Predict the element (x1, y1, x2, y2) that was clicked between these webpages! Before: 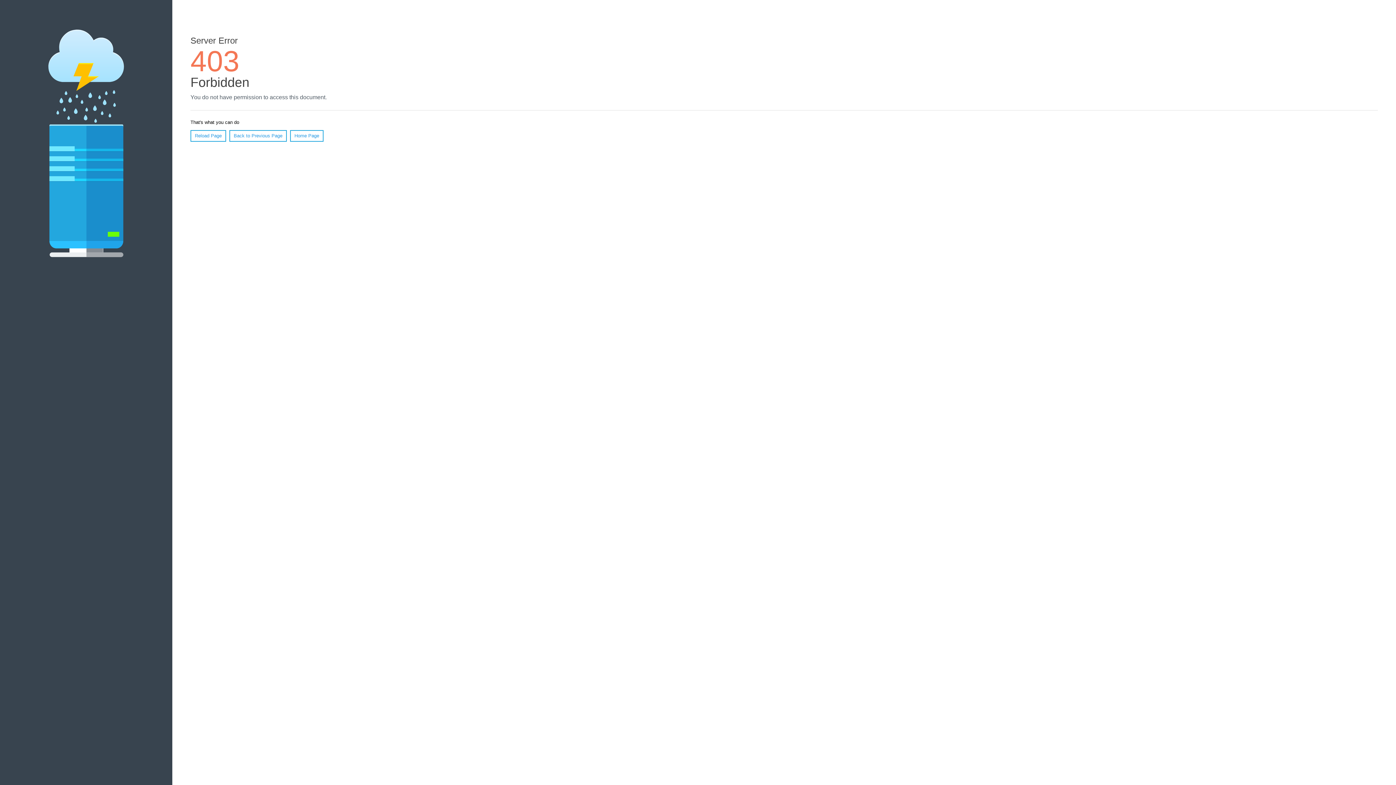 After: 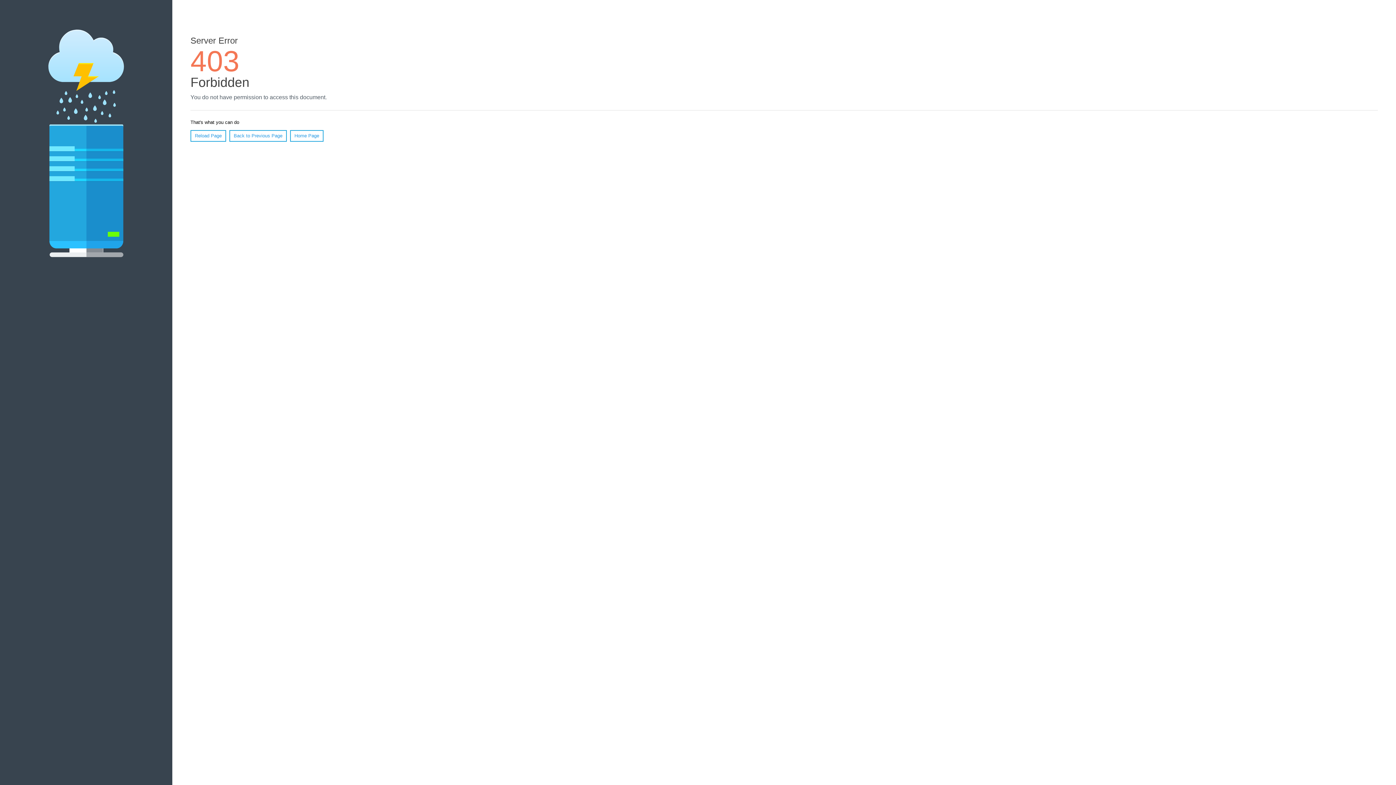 Action: label: Home Page bbox: (290, 130, 323, 141)